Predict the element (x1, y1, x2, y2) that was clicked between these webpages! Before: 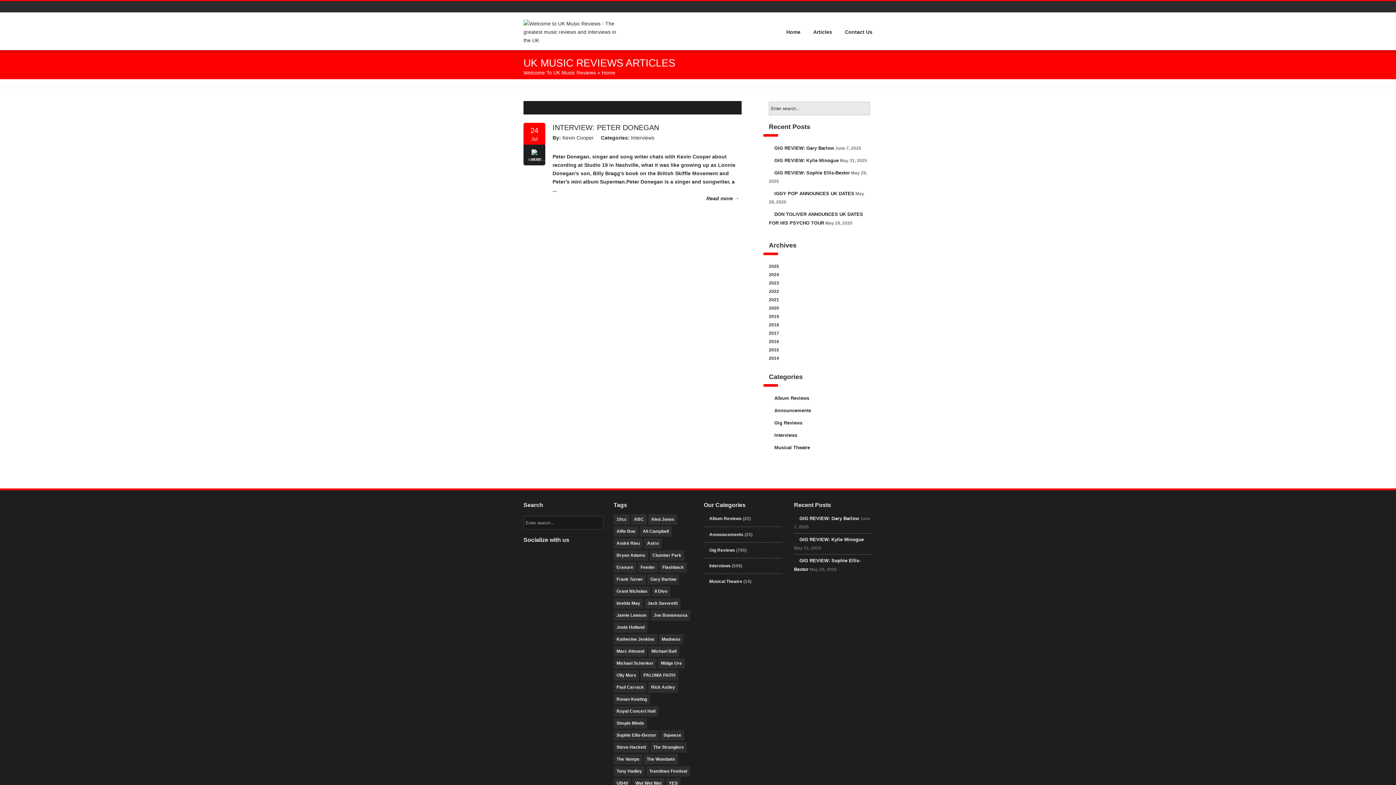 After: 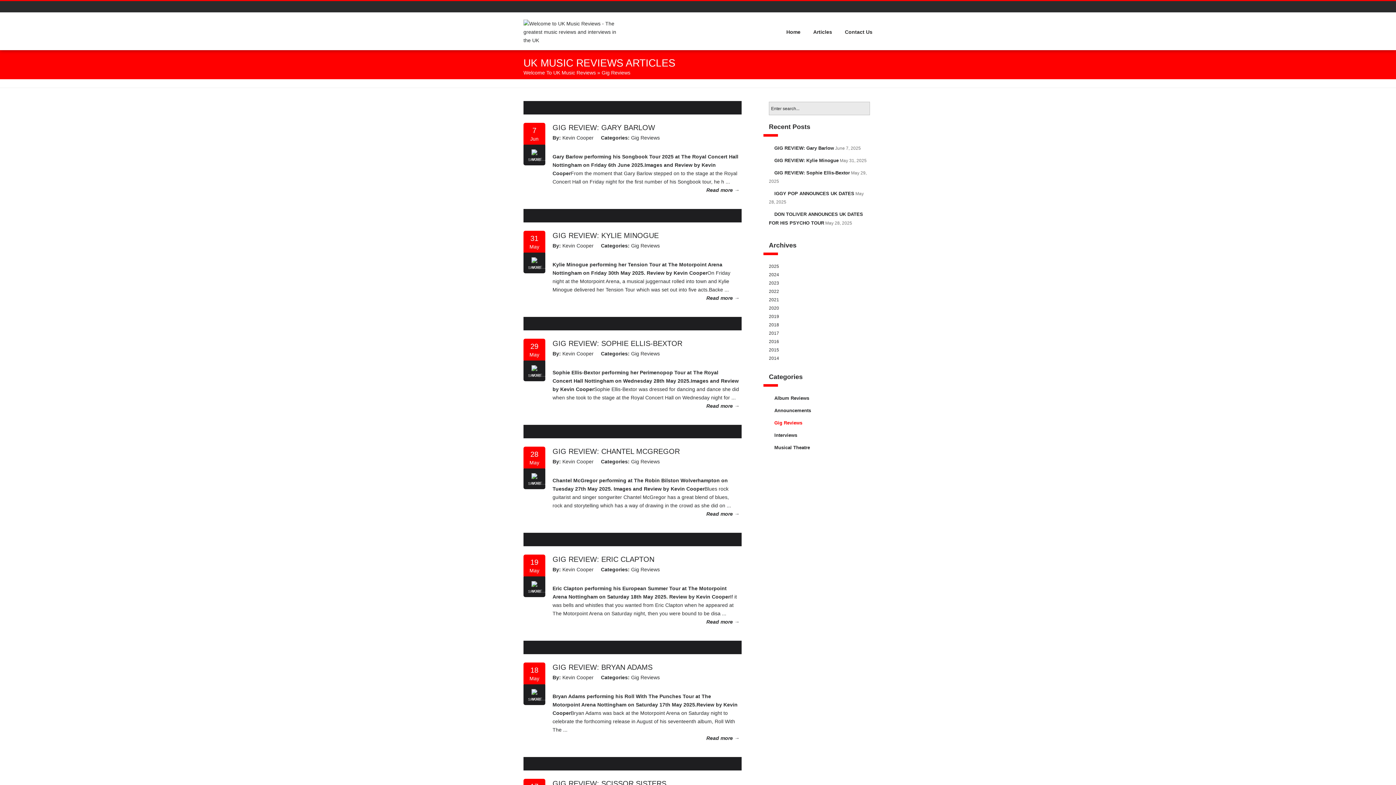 Action: bbox: (704, 548, 735, 553) label: Gig Reviews